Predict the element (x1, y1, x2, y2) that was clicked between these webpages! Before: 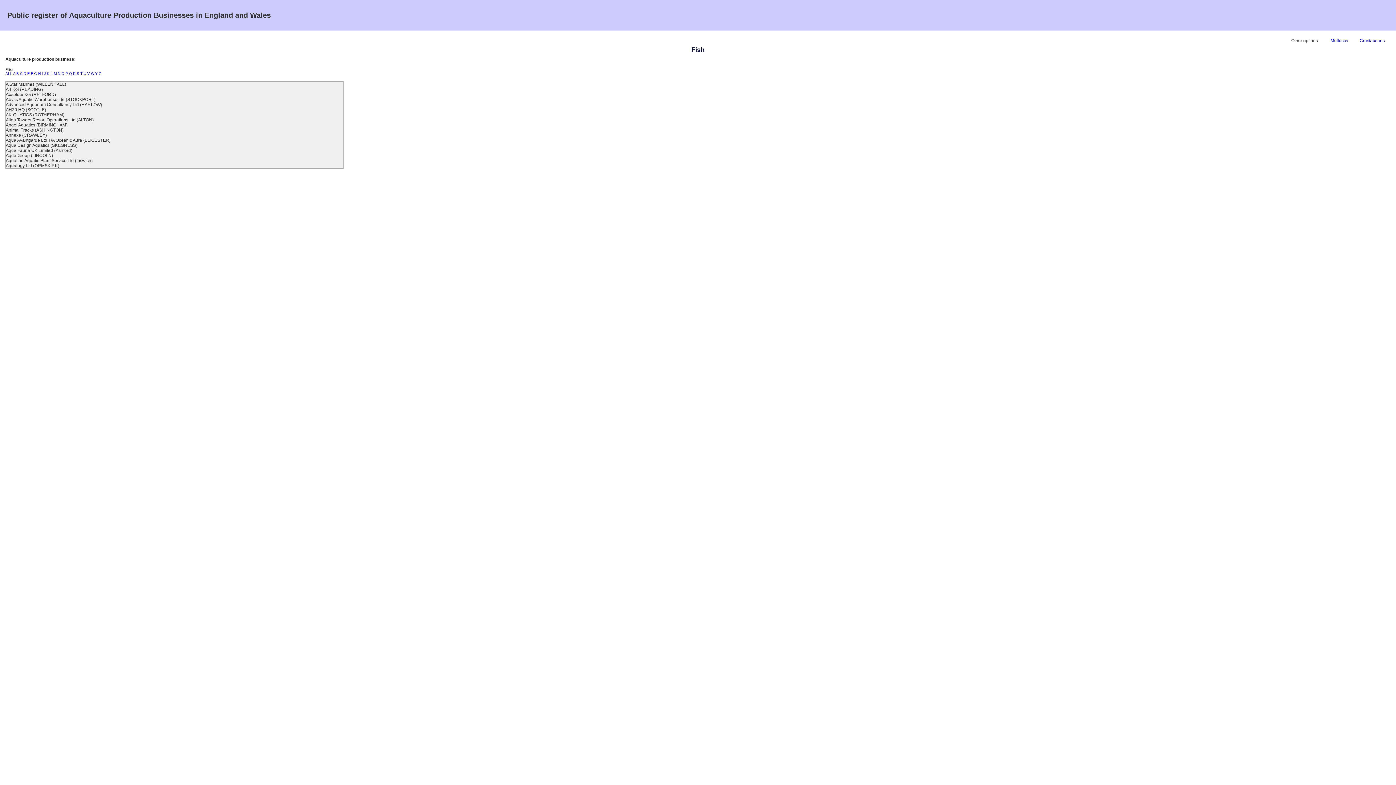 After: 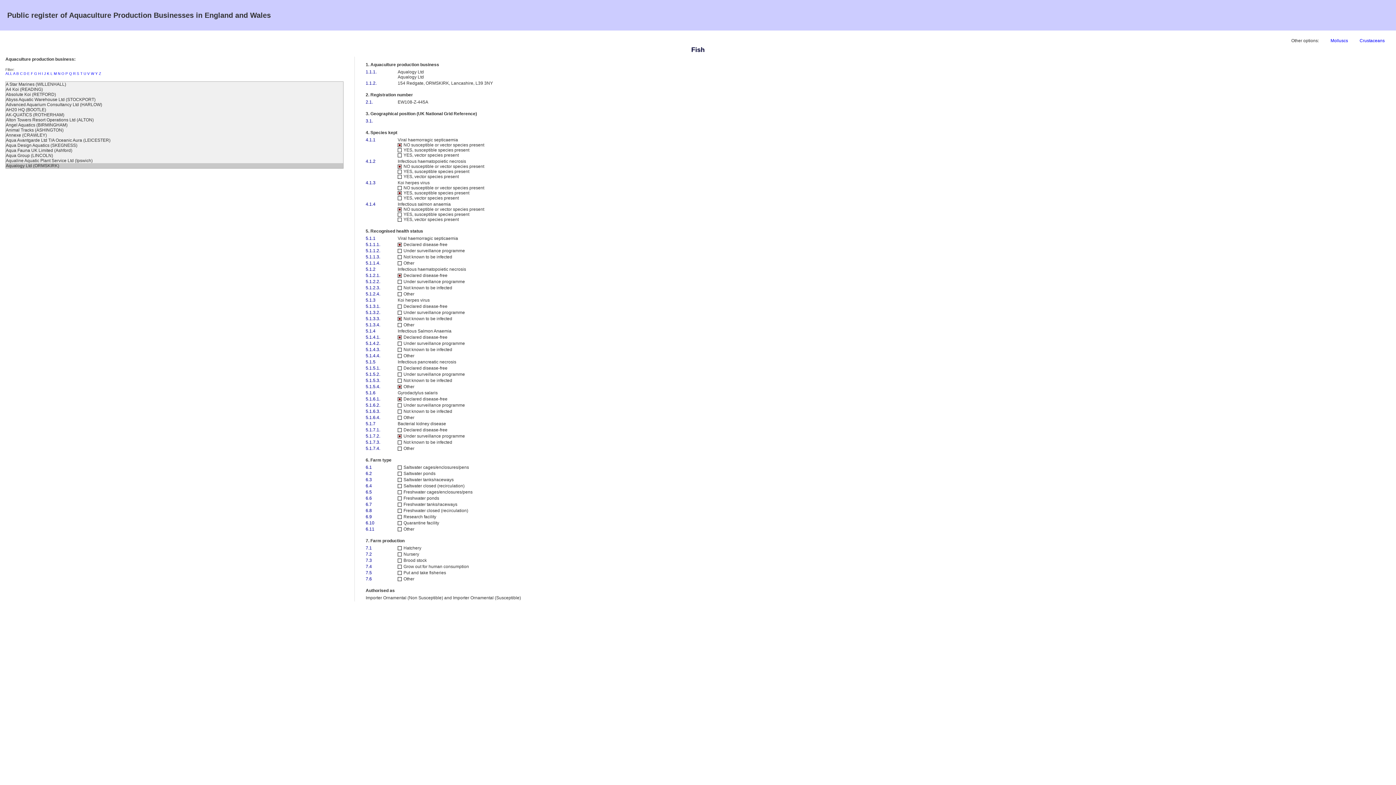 Action: label: Aqualogy Ltd (ORMSKIRK) bbox: (5, 163, 343, 168)